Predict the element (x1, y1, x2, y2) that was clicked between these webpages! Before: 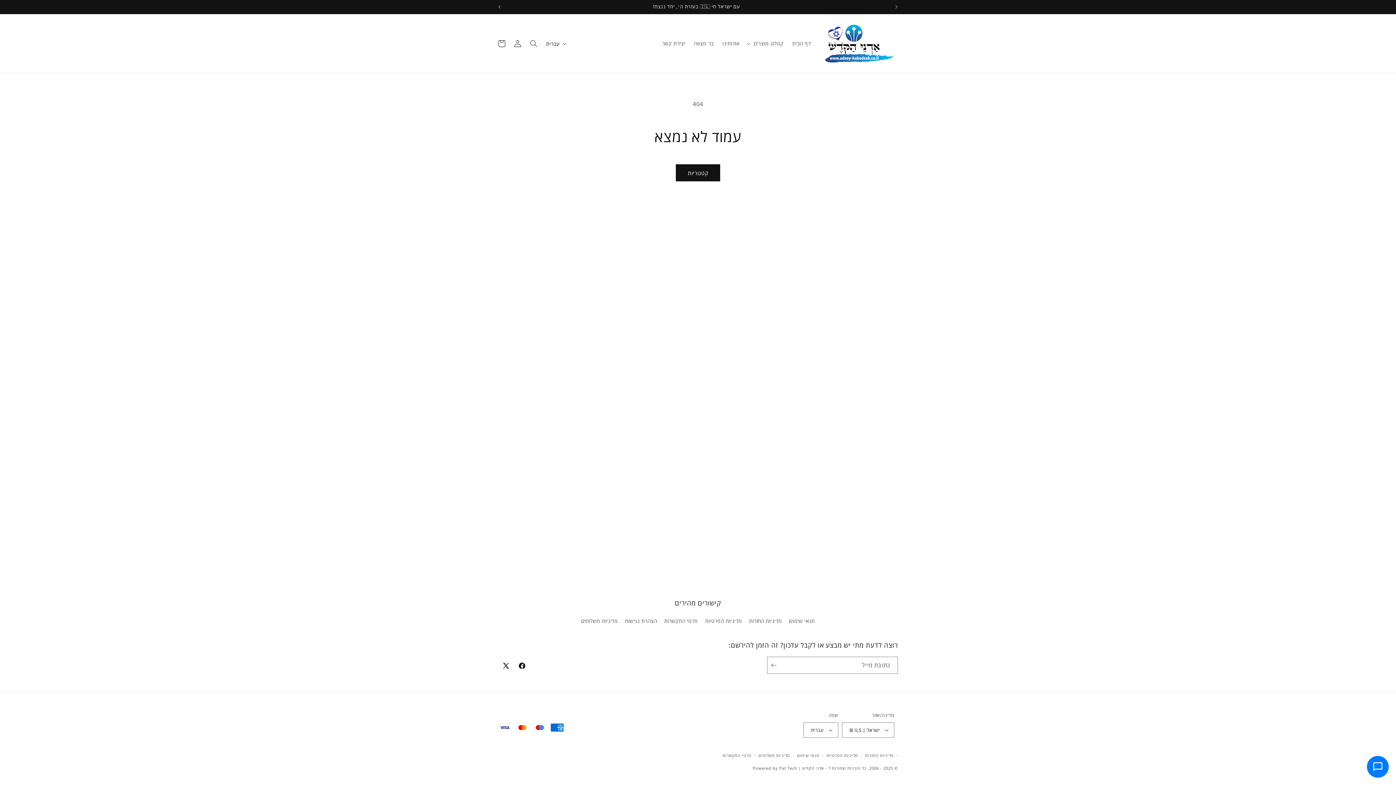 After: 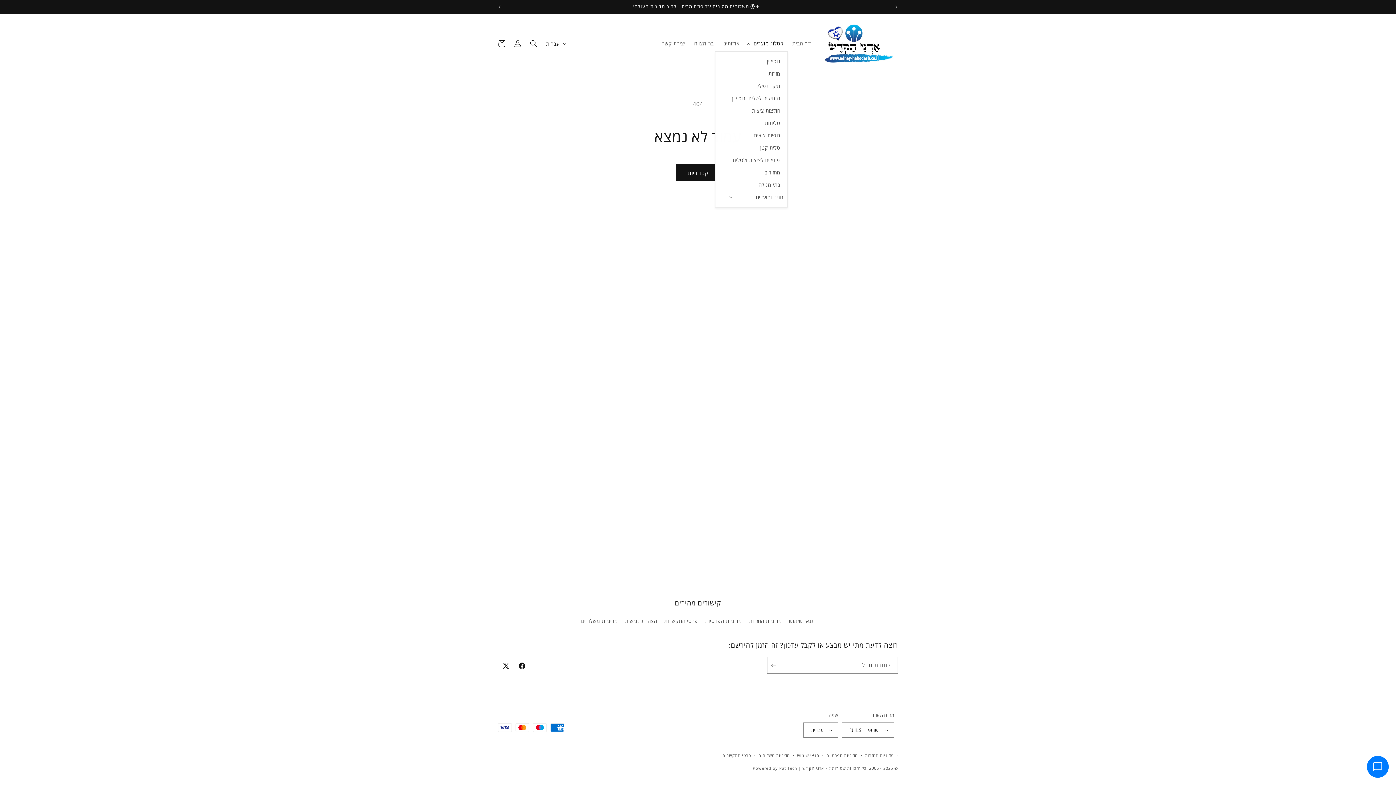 Action: label: קטלוג מוצרים bbox: (744, 36, 788, 51)